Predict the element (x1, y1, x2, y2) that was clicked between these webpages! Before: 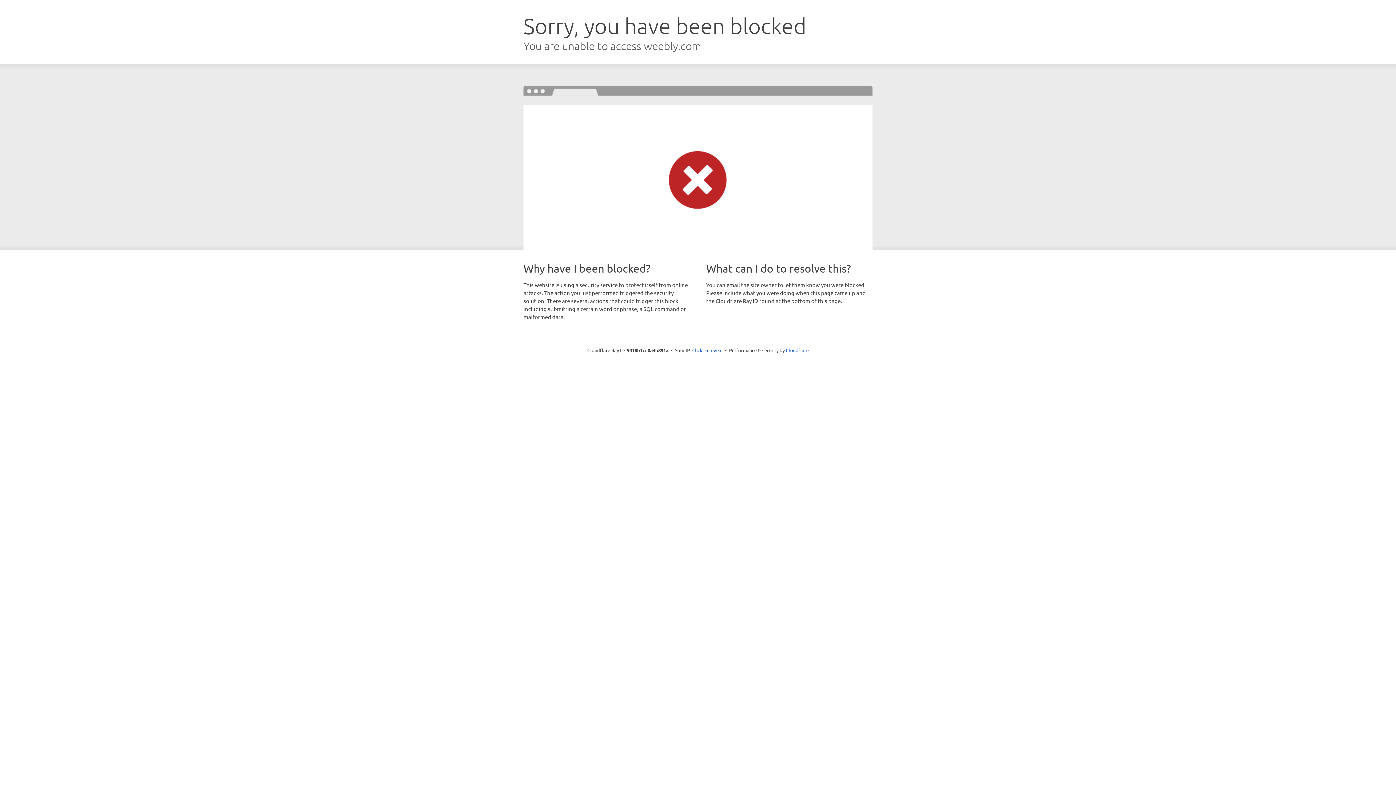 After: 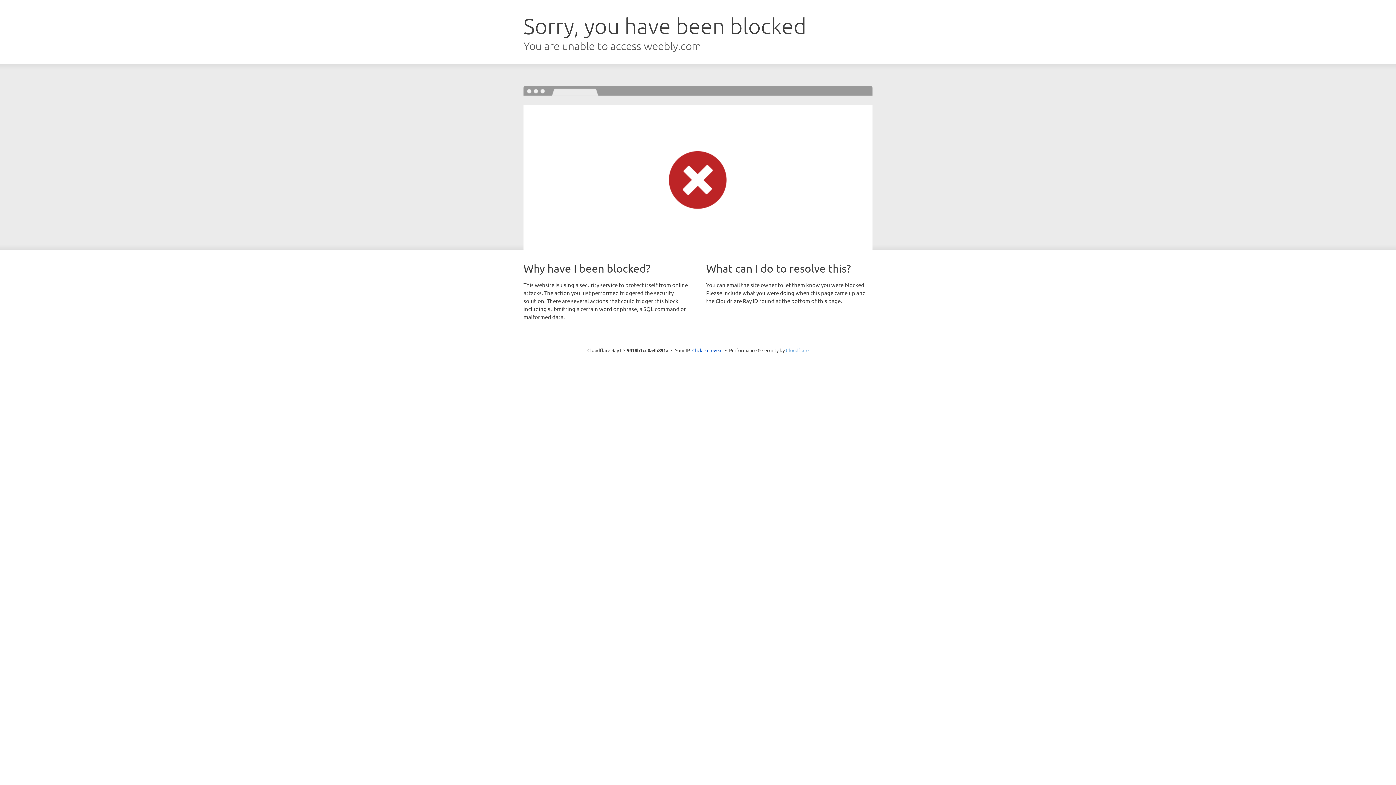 Action: bbox: (786, 347, 808, 353) label: Cloudflare